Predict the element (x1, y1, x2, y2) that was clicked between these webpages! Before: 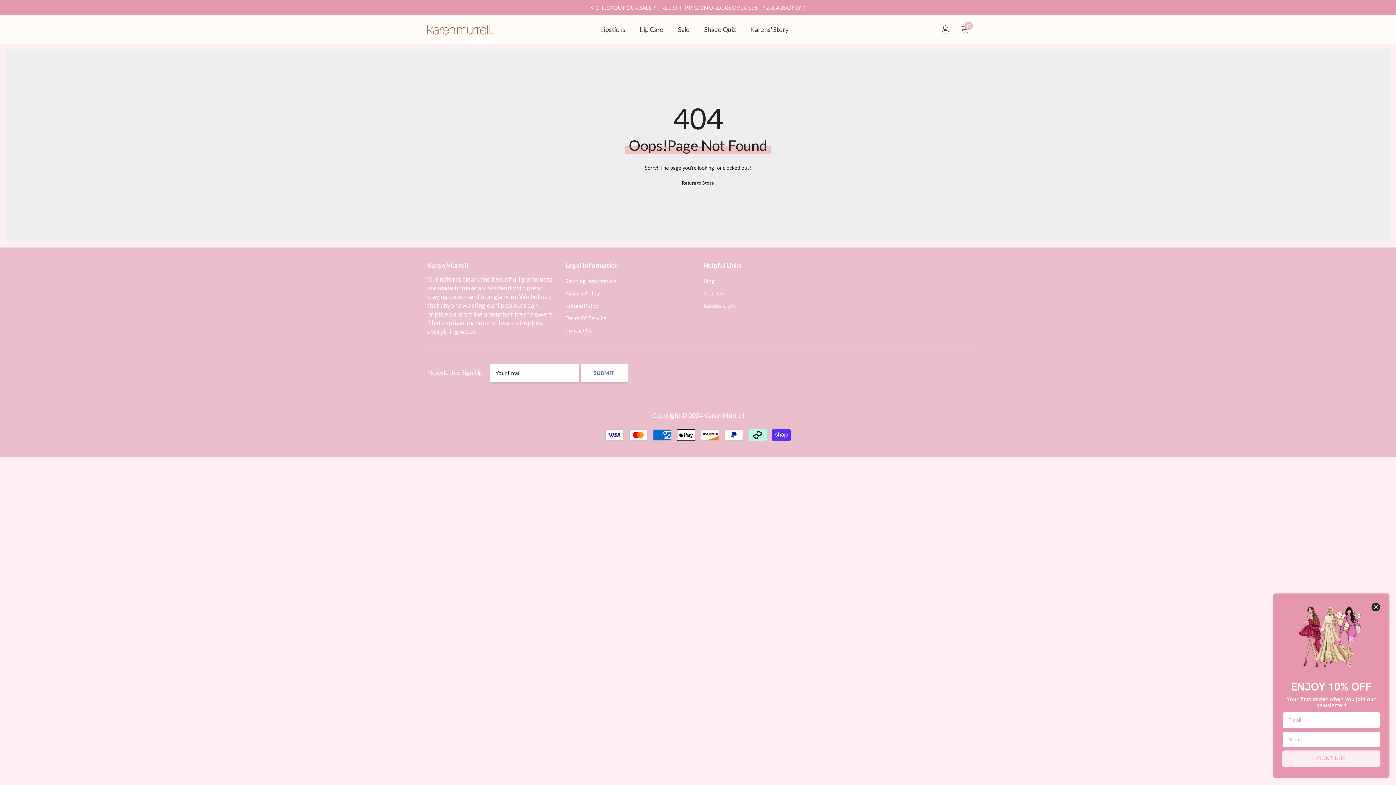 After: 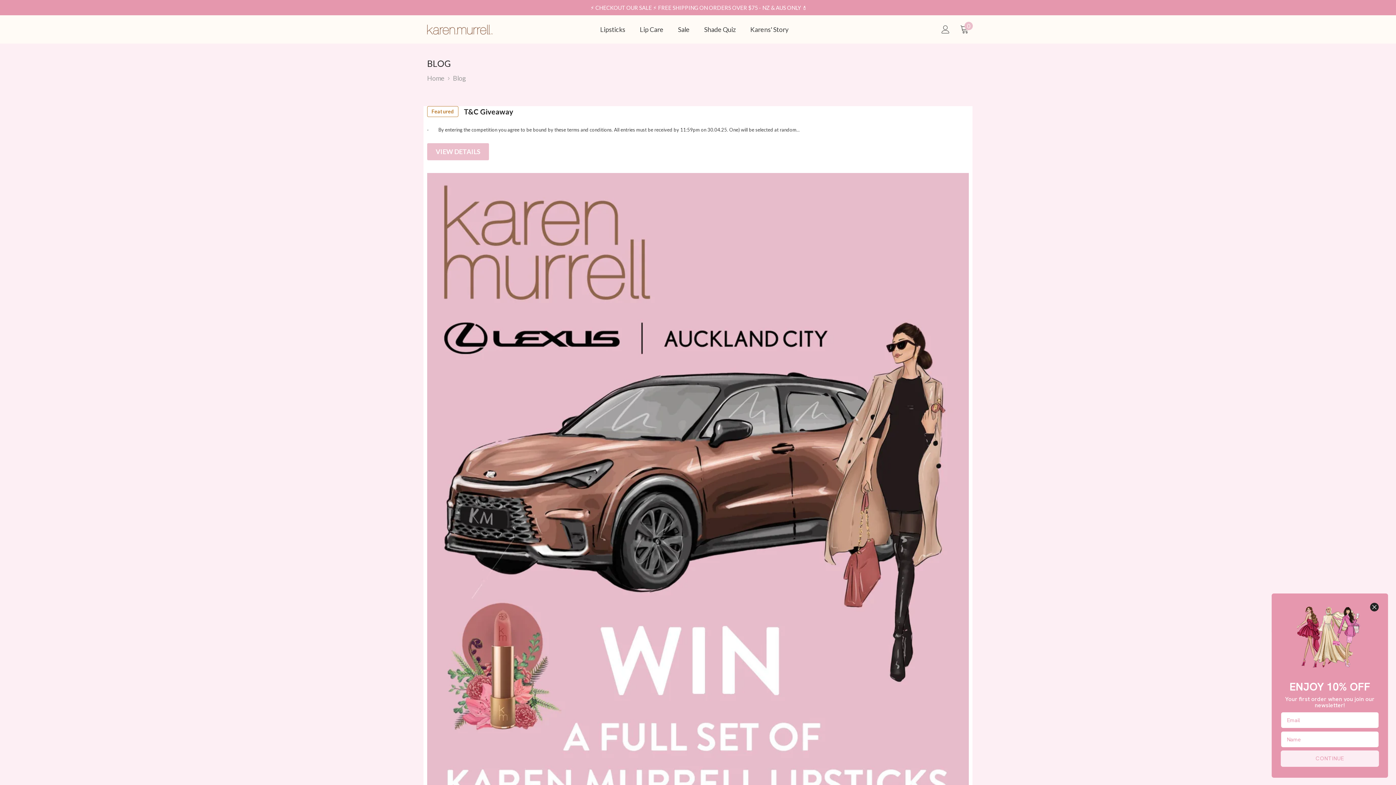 Action: label: Blog bbox: (703, 274, 715, 287)